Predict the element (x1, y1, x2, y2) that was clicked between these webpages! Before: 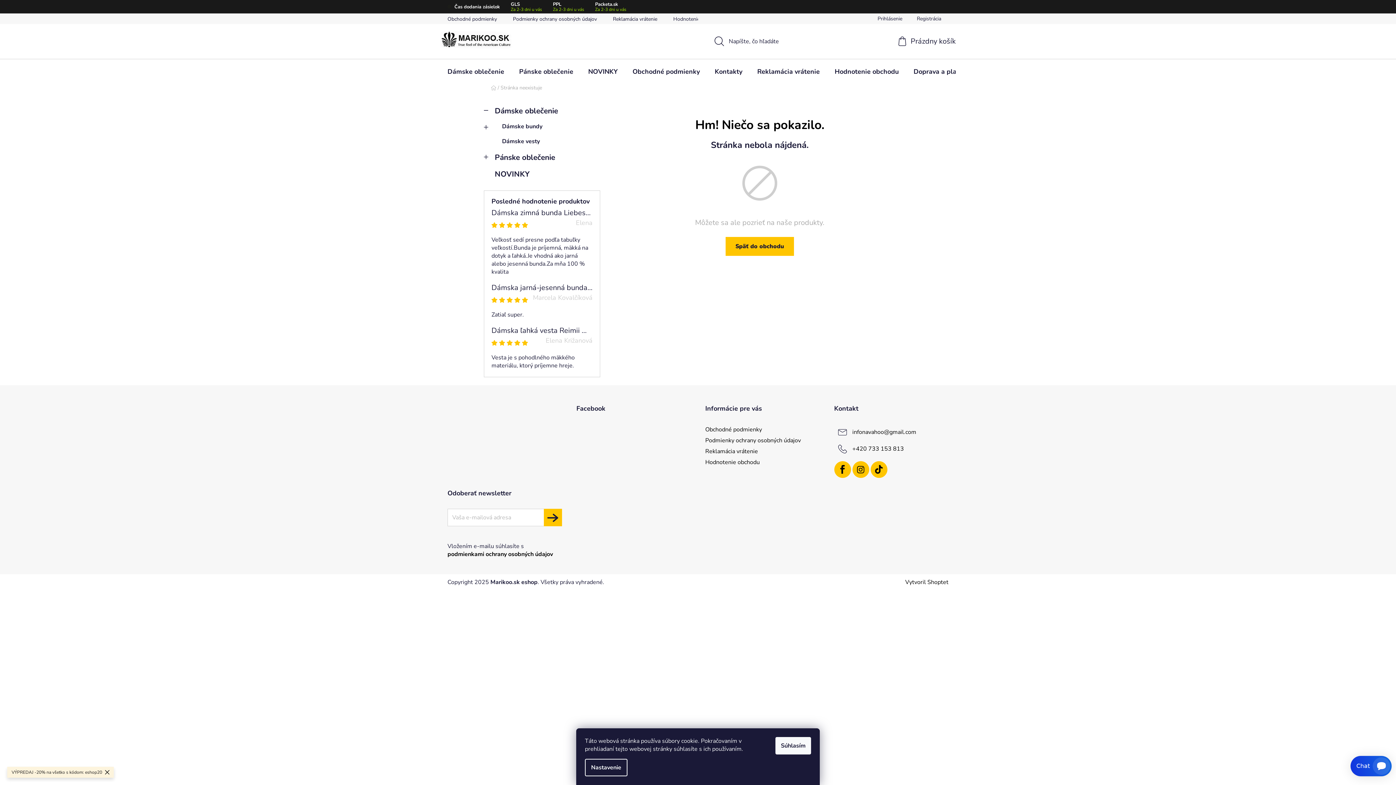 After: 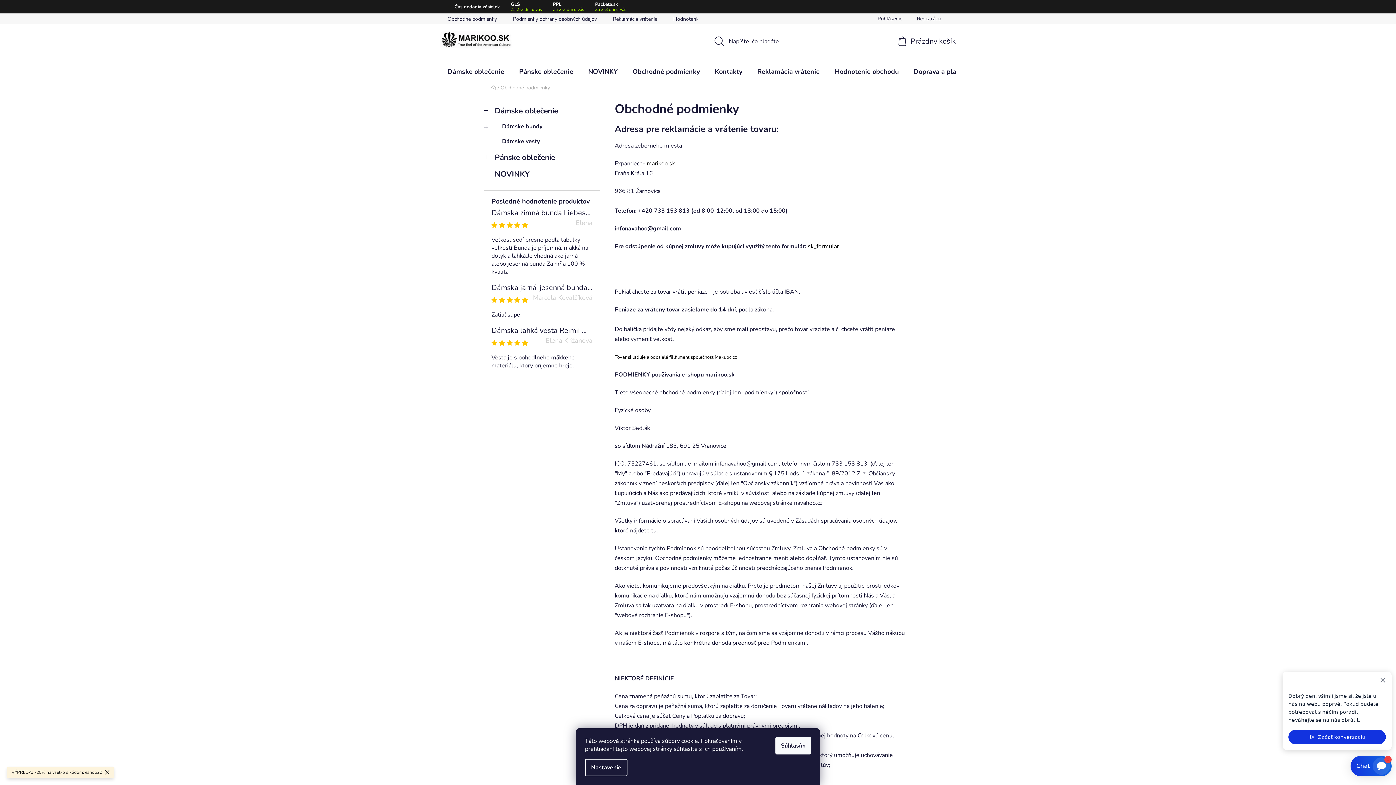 Action: label: Obchodné podmienky bbox: (625, 59, 707, 83)